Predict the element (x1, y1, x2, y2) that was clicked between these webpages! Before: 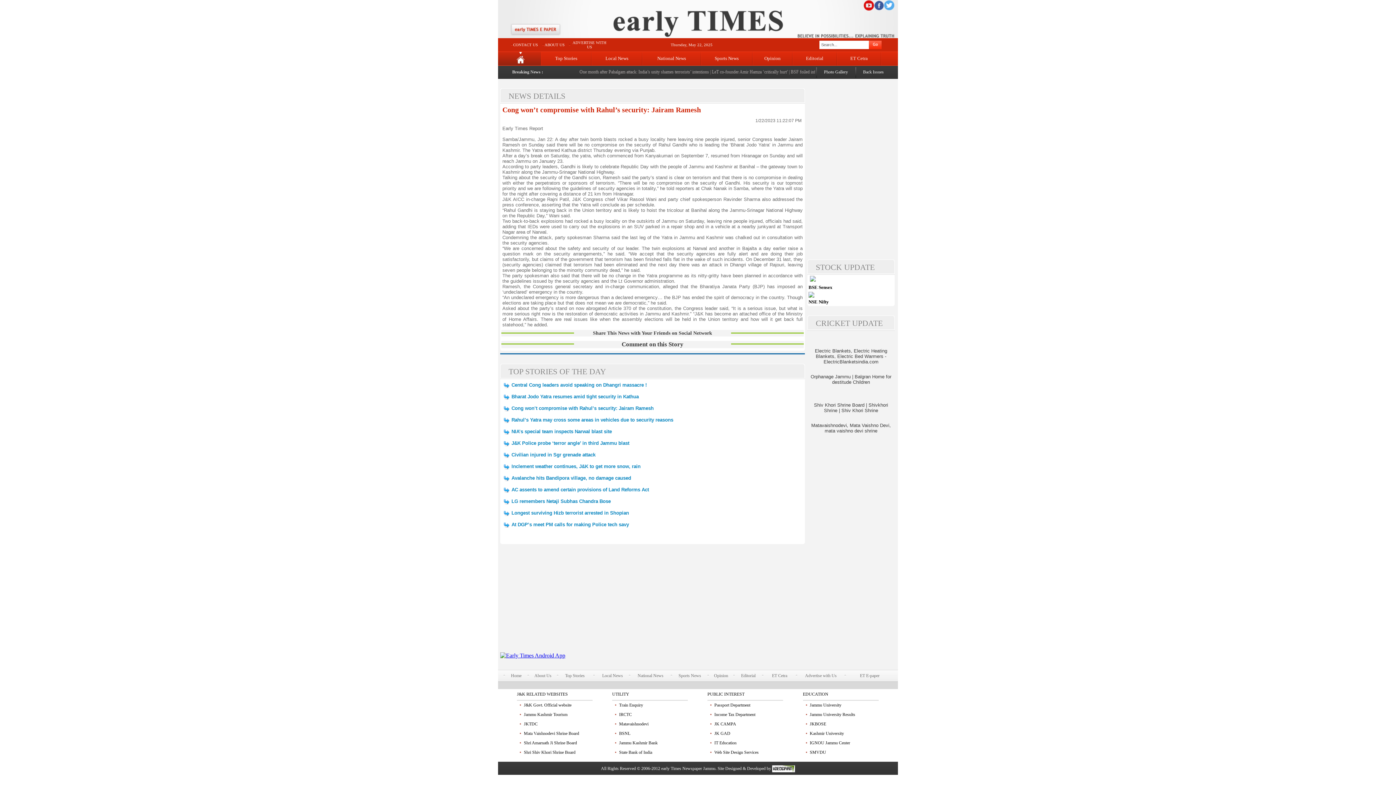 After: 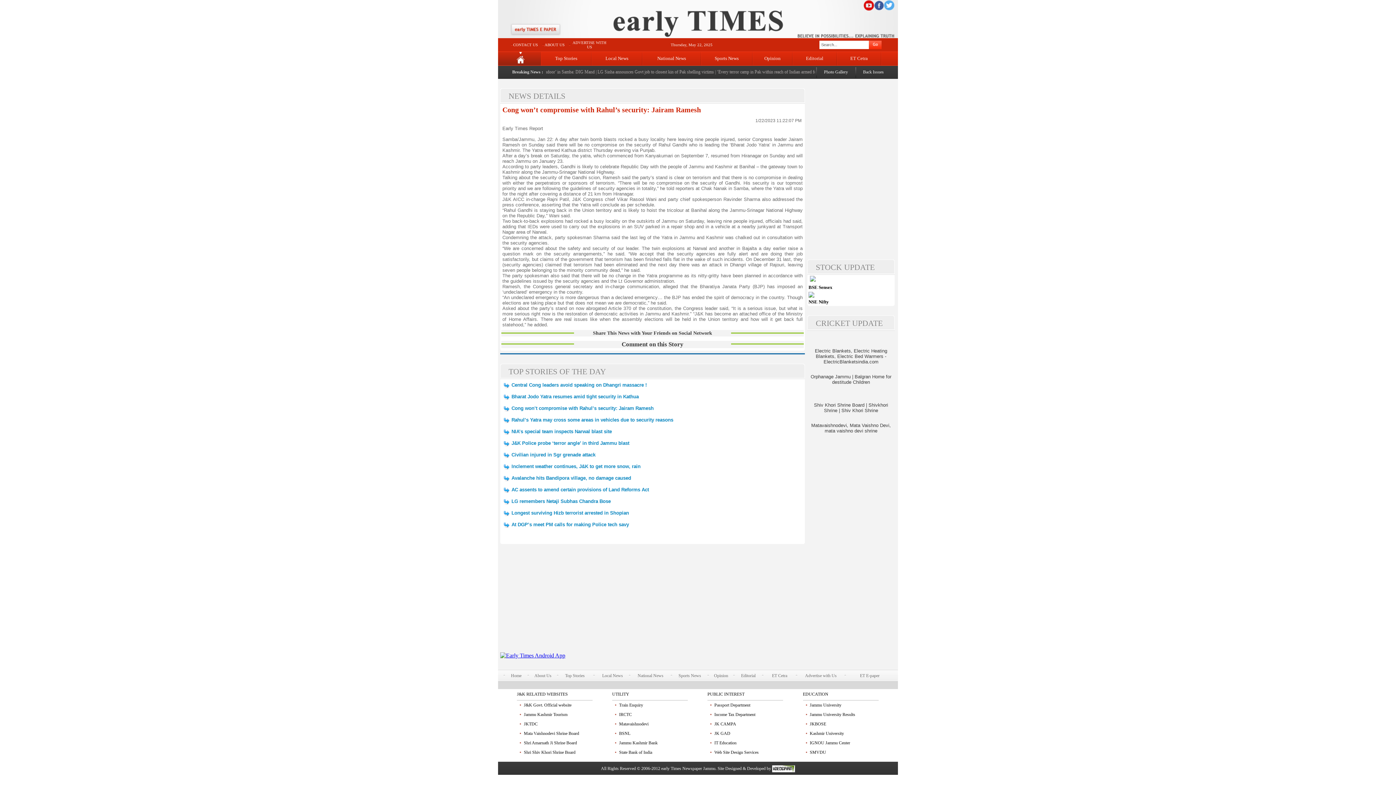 Action: bbox: (863, 5, 874, 11)